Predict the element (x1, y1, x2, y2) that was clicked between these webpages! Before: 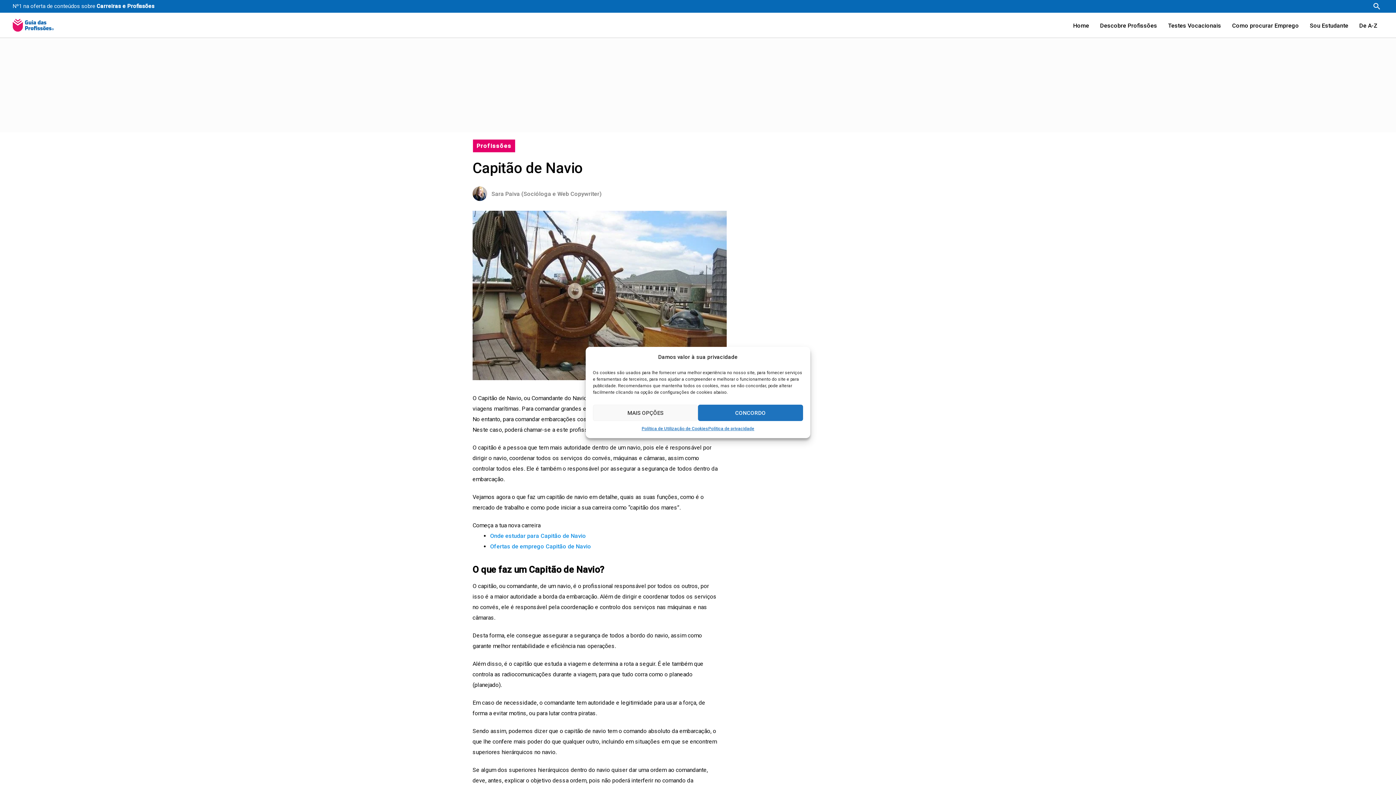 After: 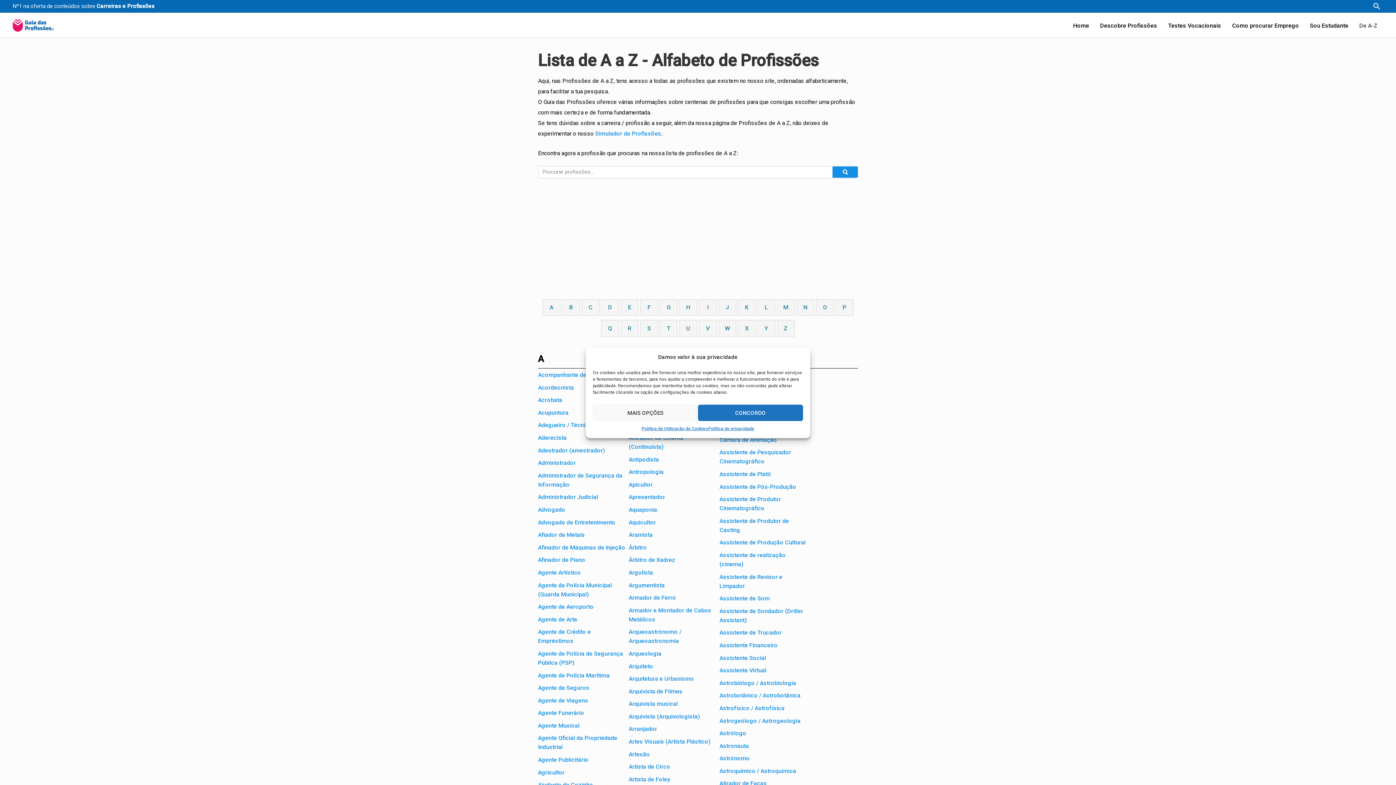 Action: label: De A-Z bbox: (1354, 17, 1383, 34)